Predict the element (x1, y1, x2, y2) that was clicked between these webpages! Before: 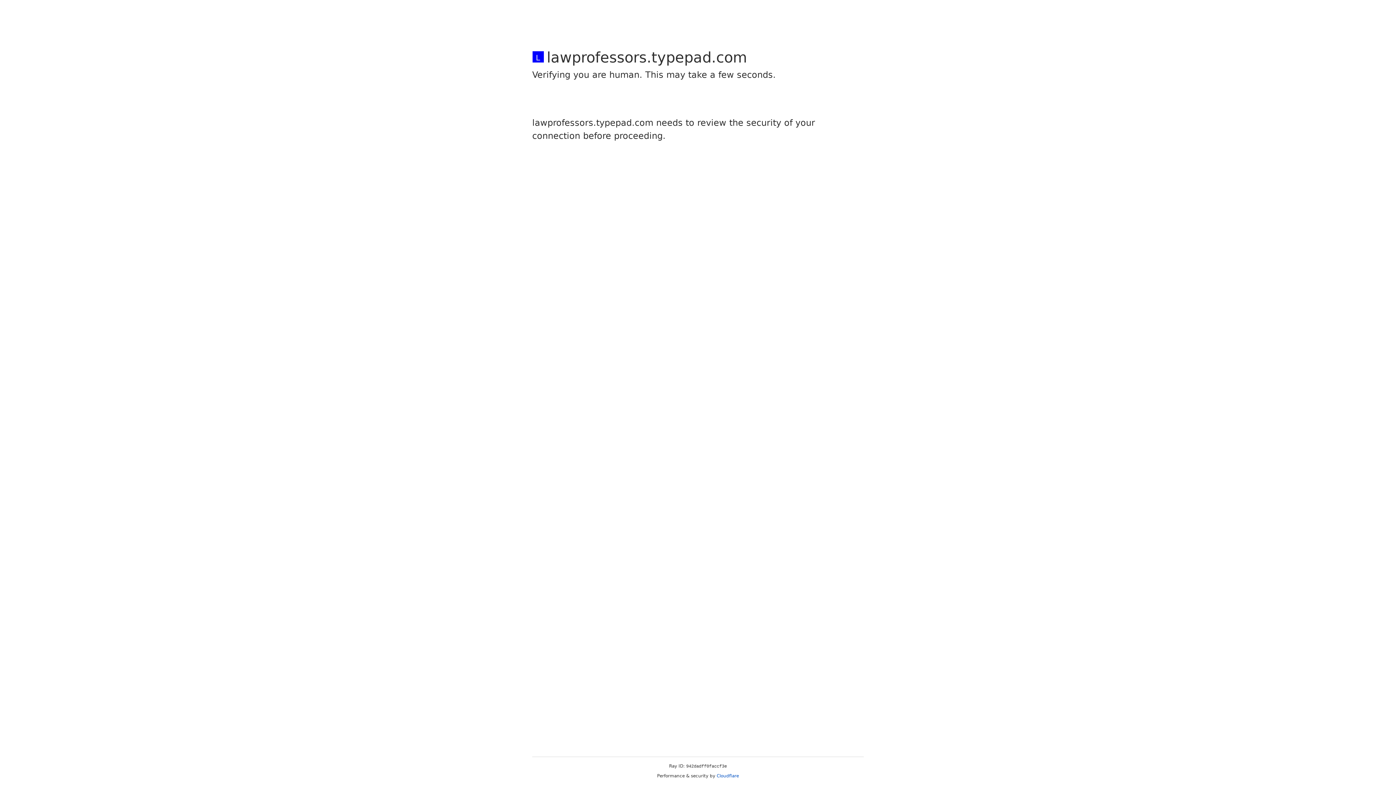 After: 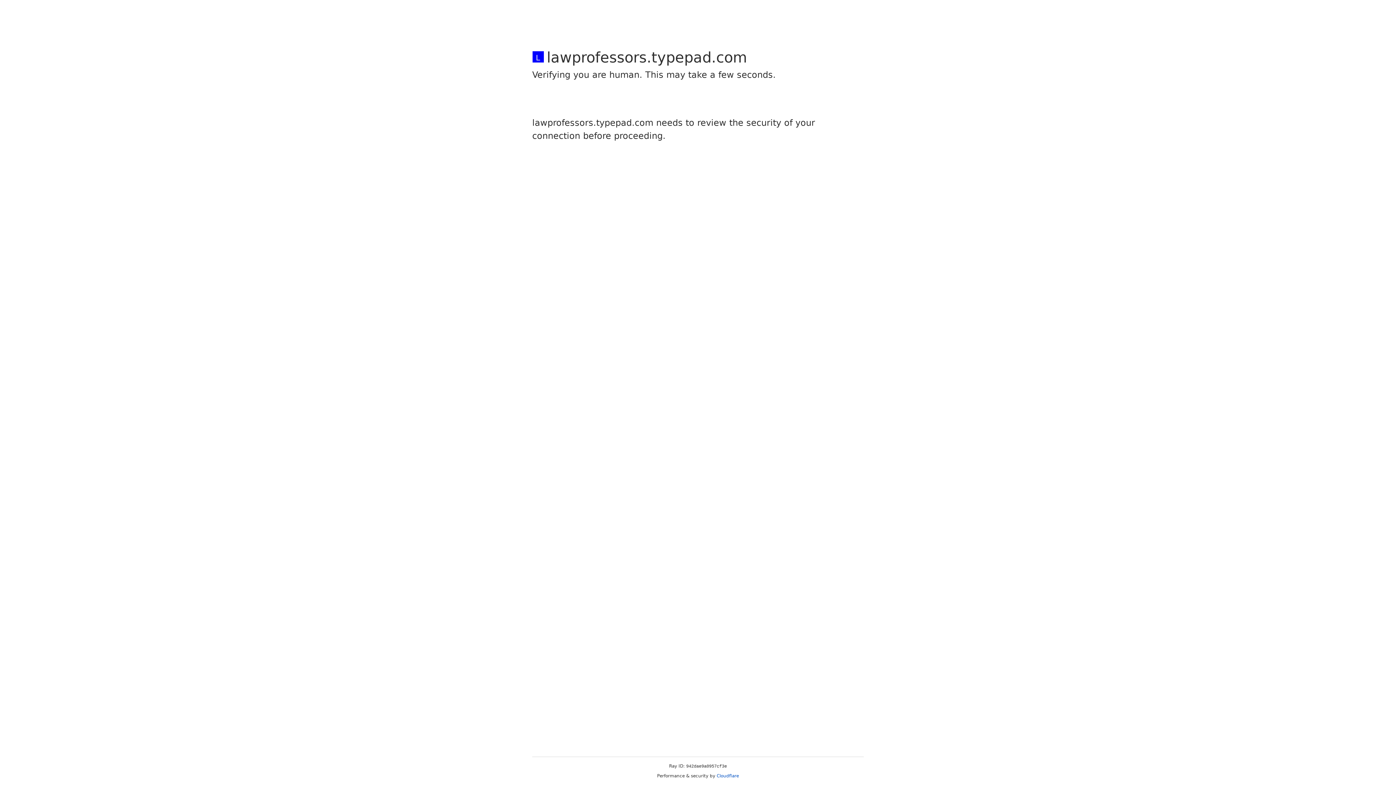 Action: label: Cloudflare bbox: (716, 773, 739, 778)